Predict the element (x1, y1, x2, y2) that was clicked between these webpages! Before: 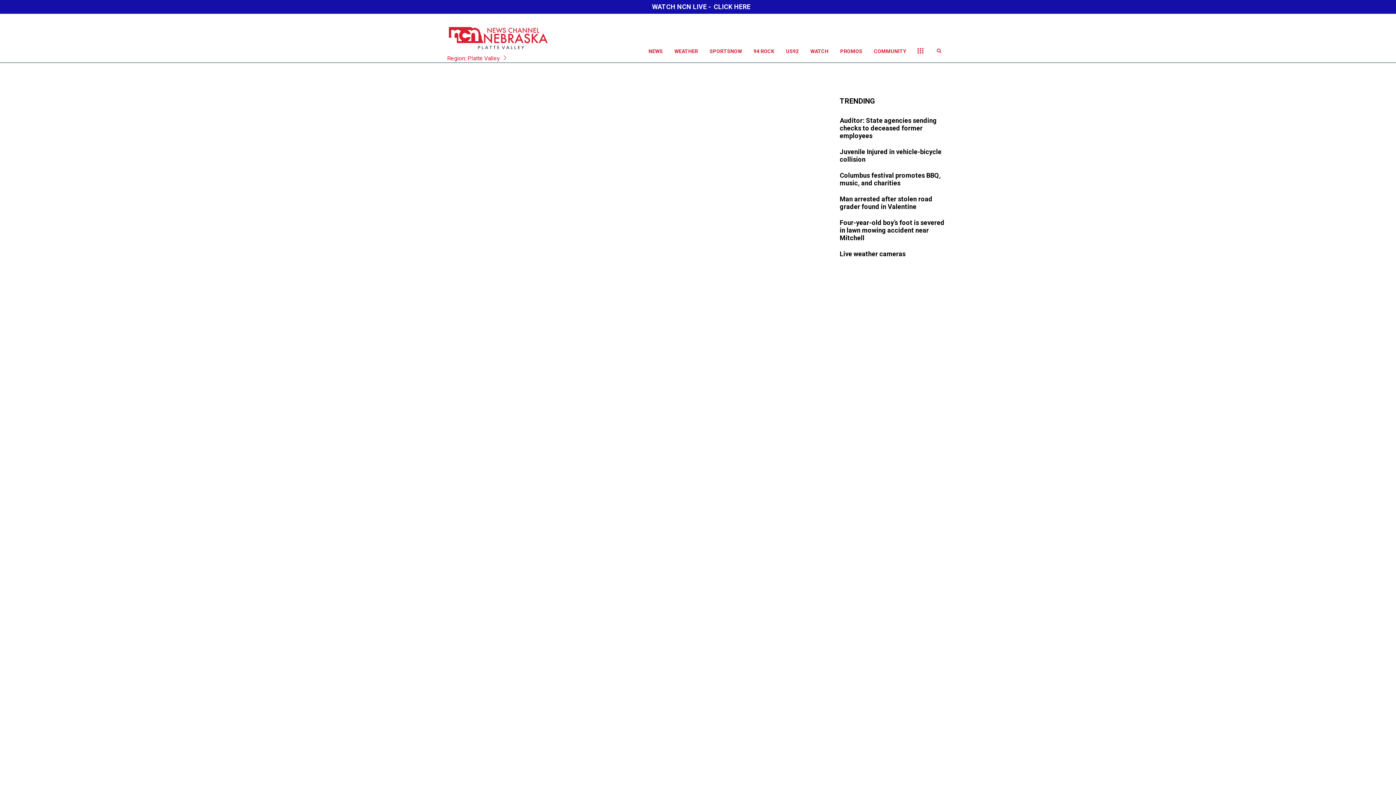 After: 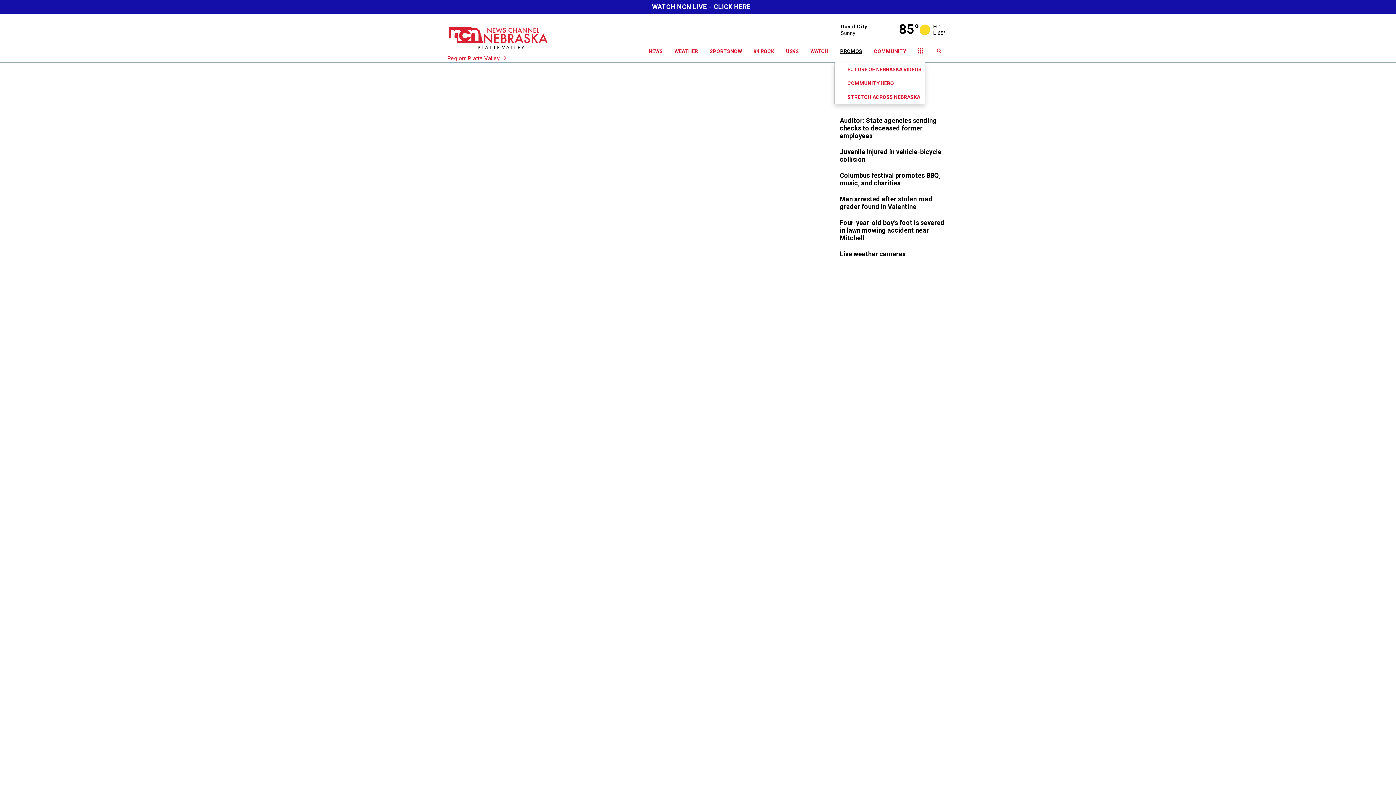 Action: label: PROMOS bbox: (834, 40, 868, 62)